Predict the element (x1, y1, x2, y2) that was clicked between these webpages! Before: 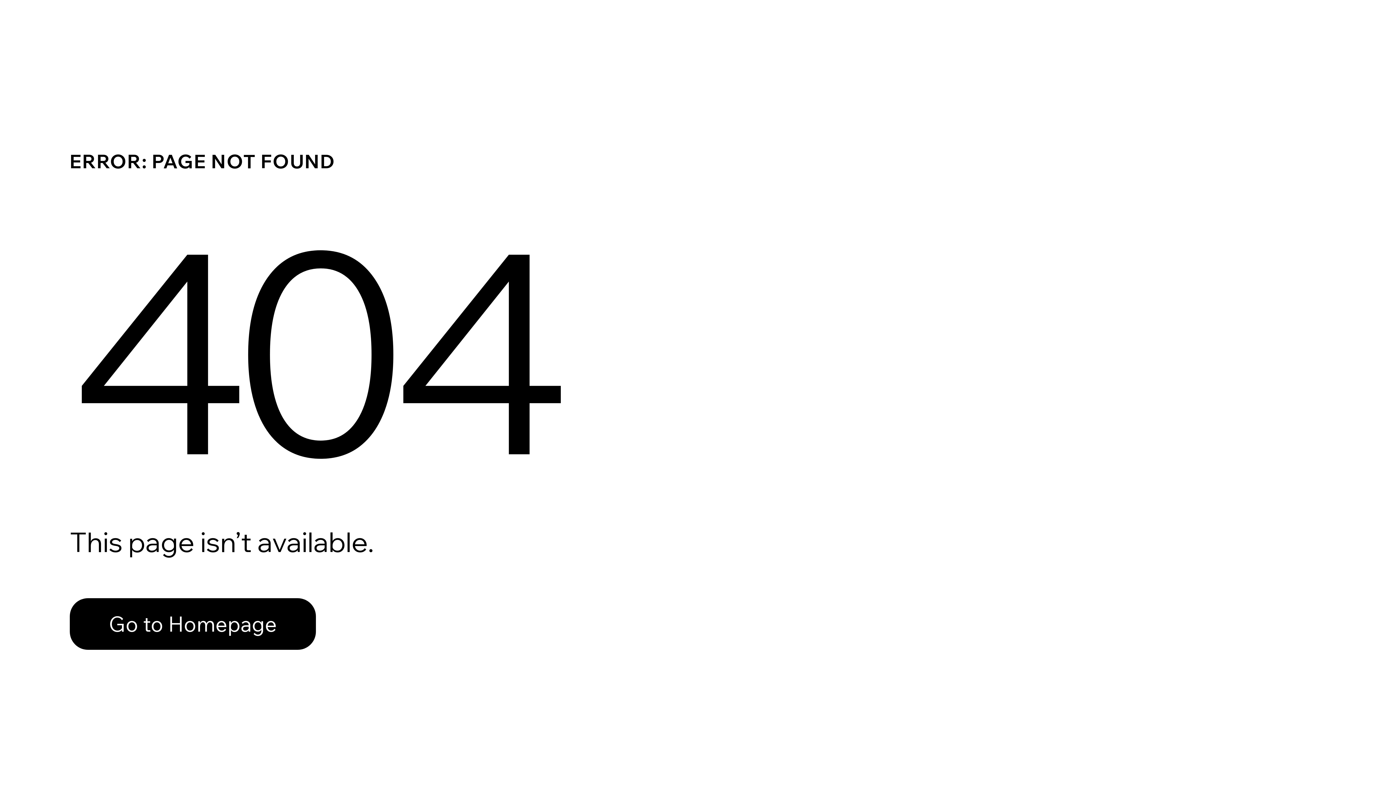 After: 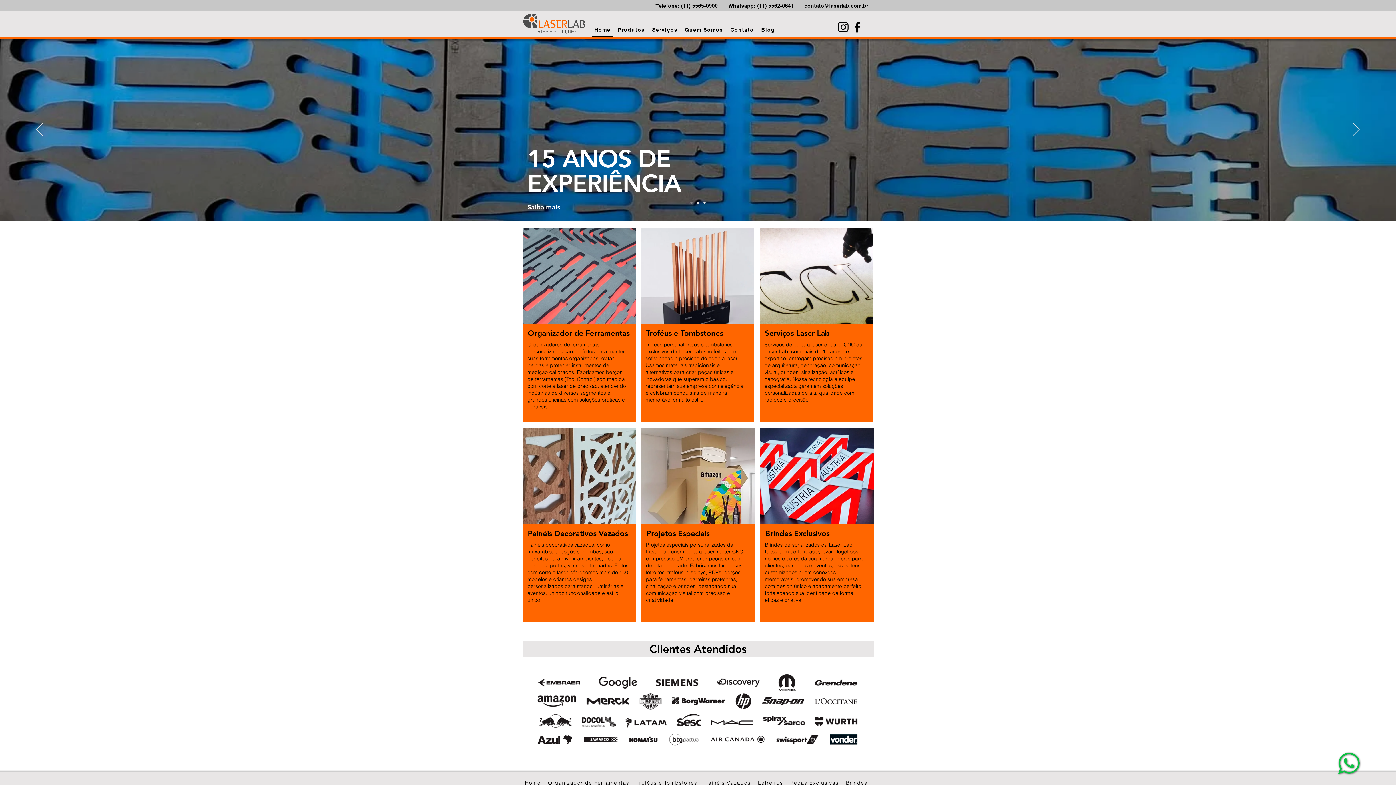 Action: label: Go to Homepage bbox: (69, 582, 768, 659)